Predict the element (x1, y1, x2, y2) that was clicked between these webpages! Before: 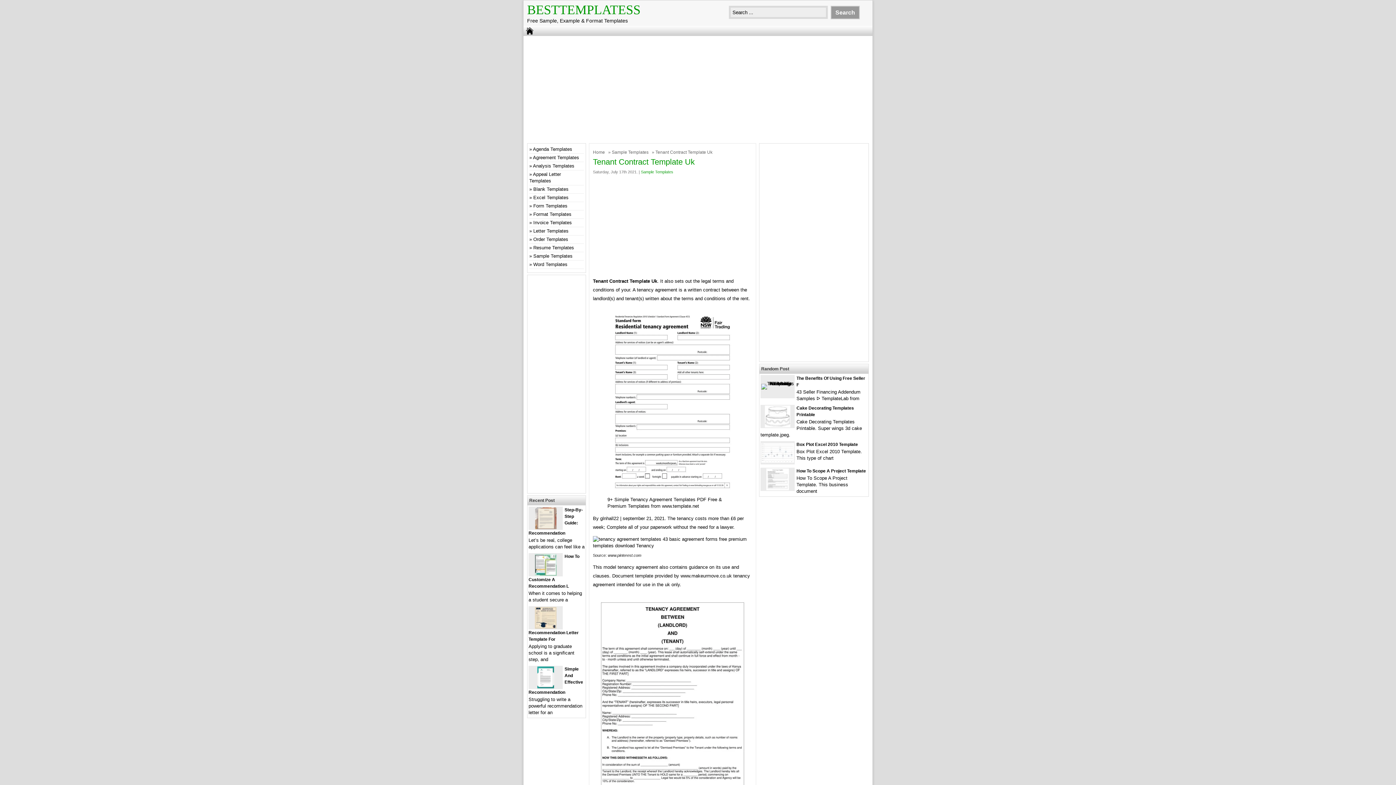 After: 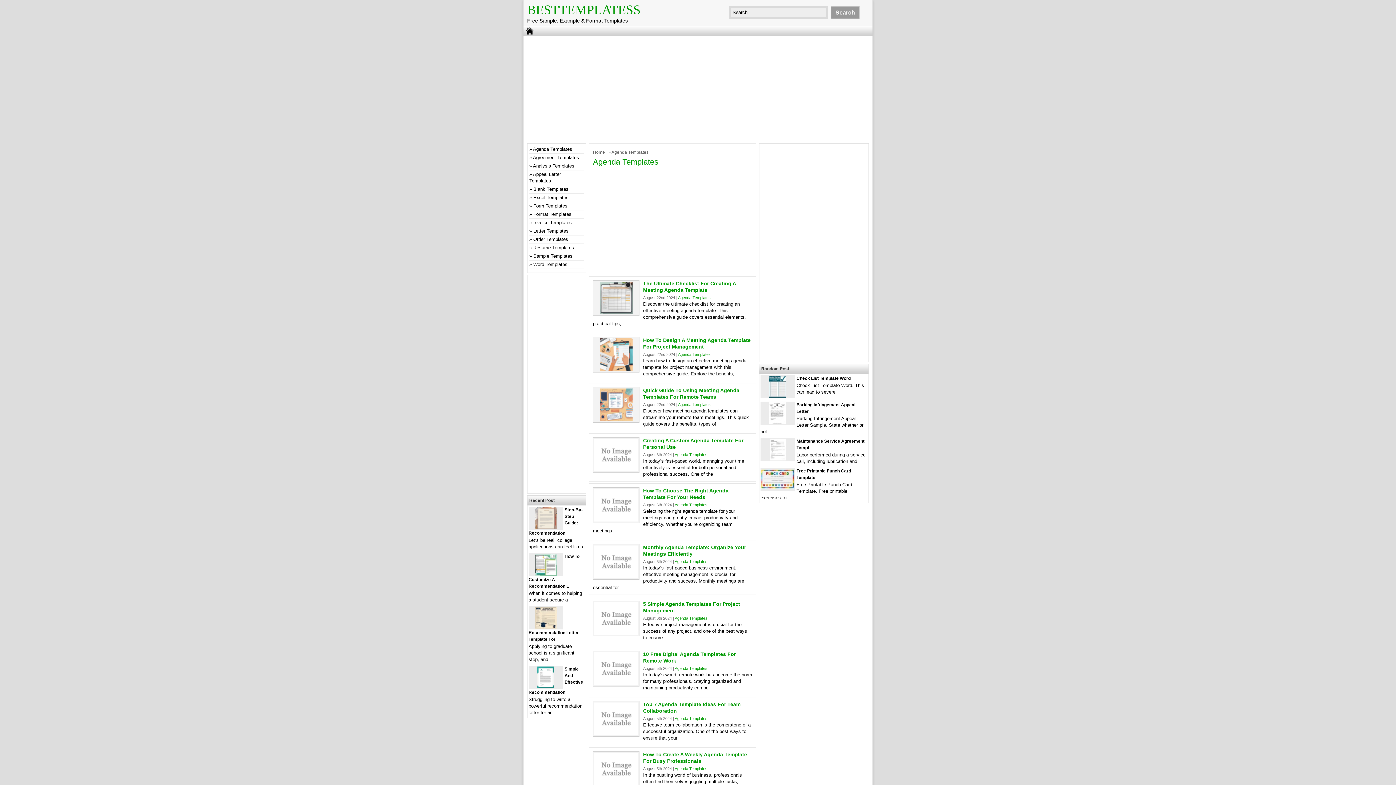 Action: bbox: (533, 146, 572, 152) label: Agenda Templates